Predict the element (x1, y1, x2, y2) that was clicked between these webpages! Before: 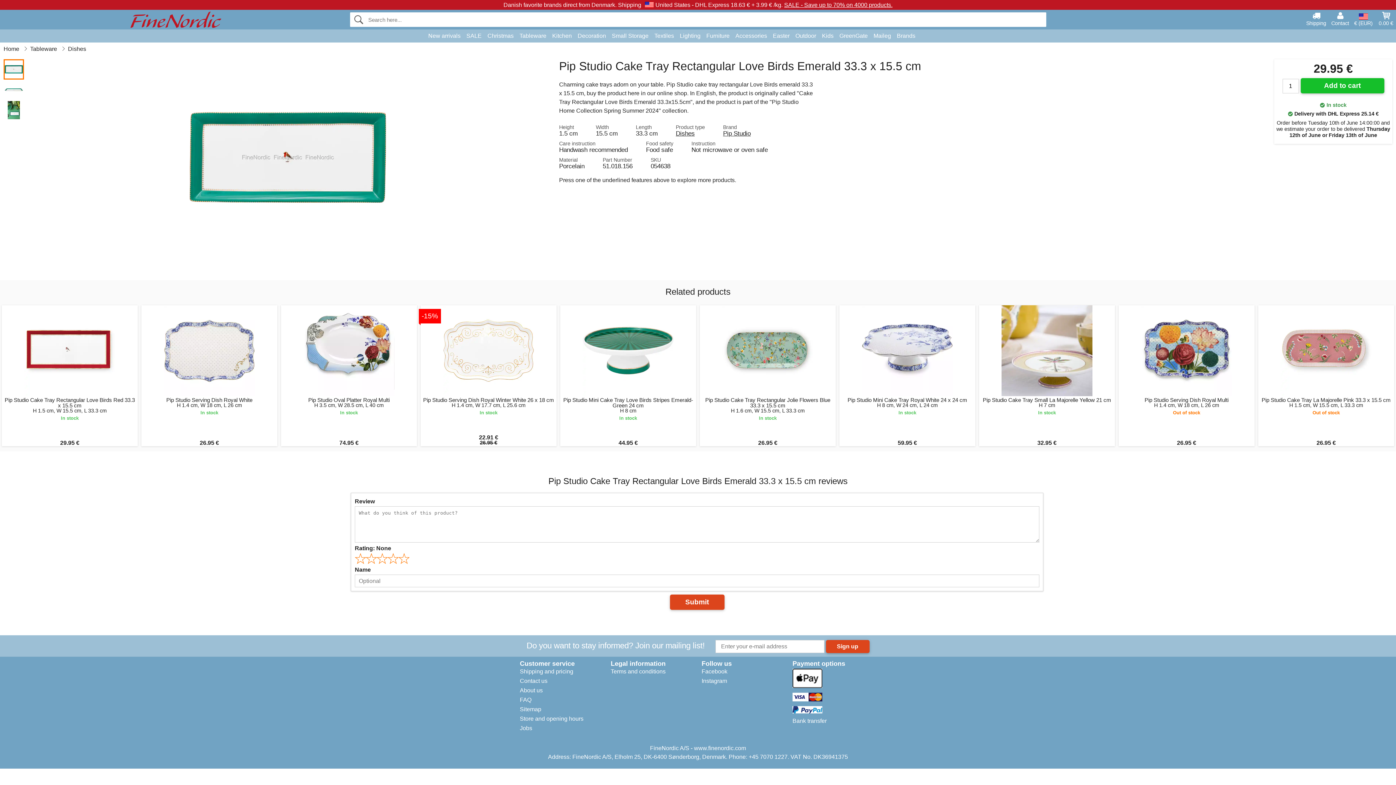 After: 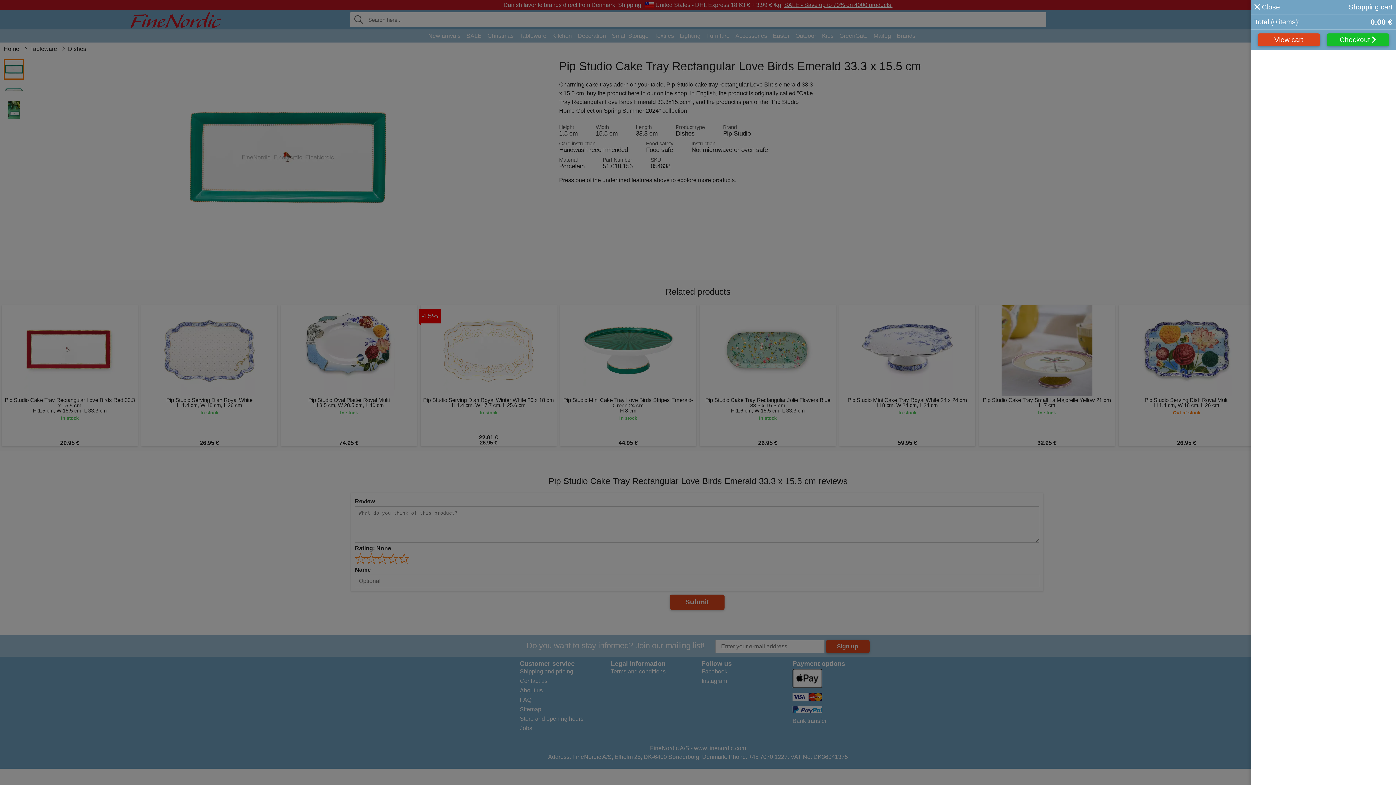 Action: label: 0.00 € bbox: (1378, 11, 1394, 25)